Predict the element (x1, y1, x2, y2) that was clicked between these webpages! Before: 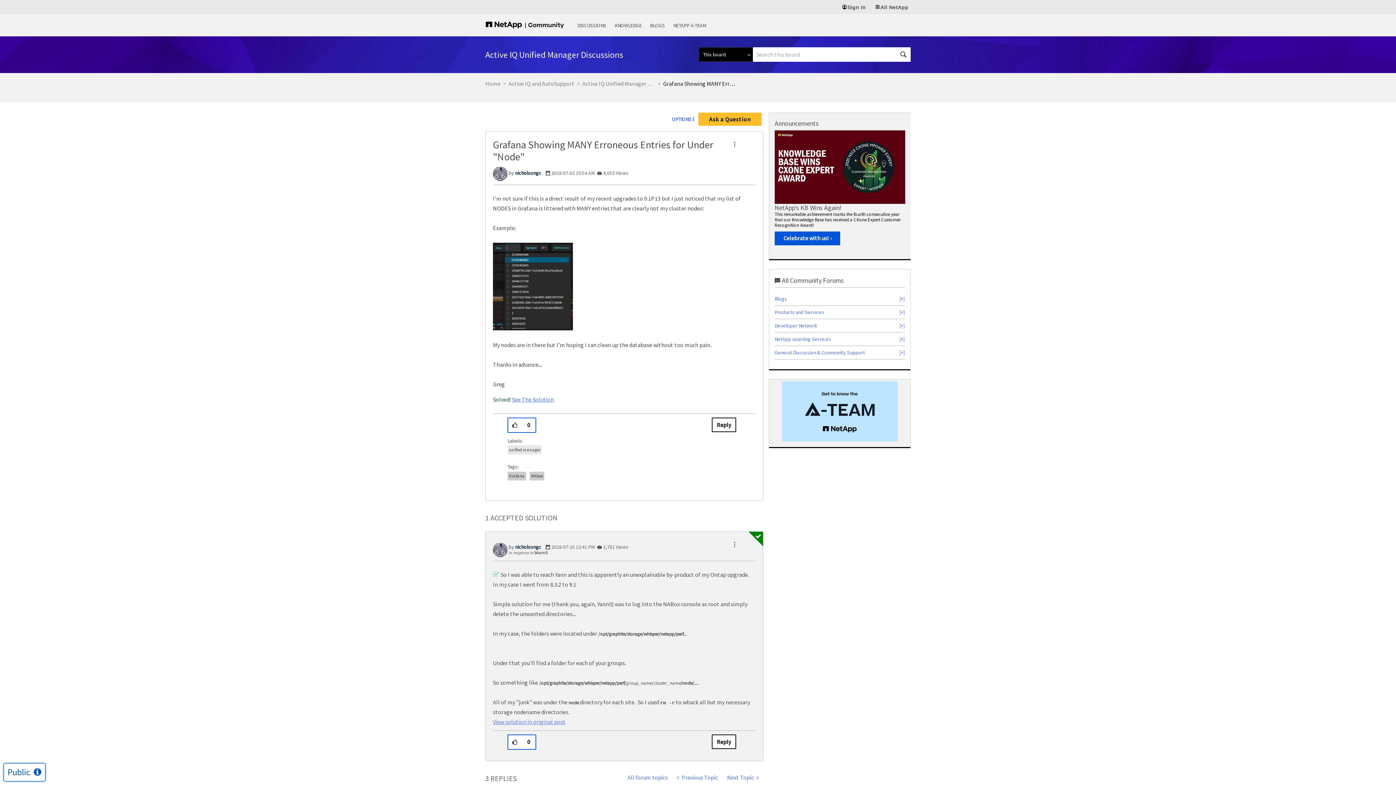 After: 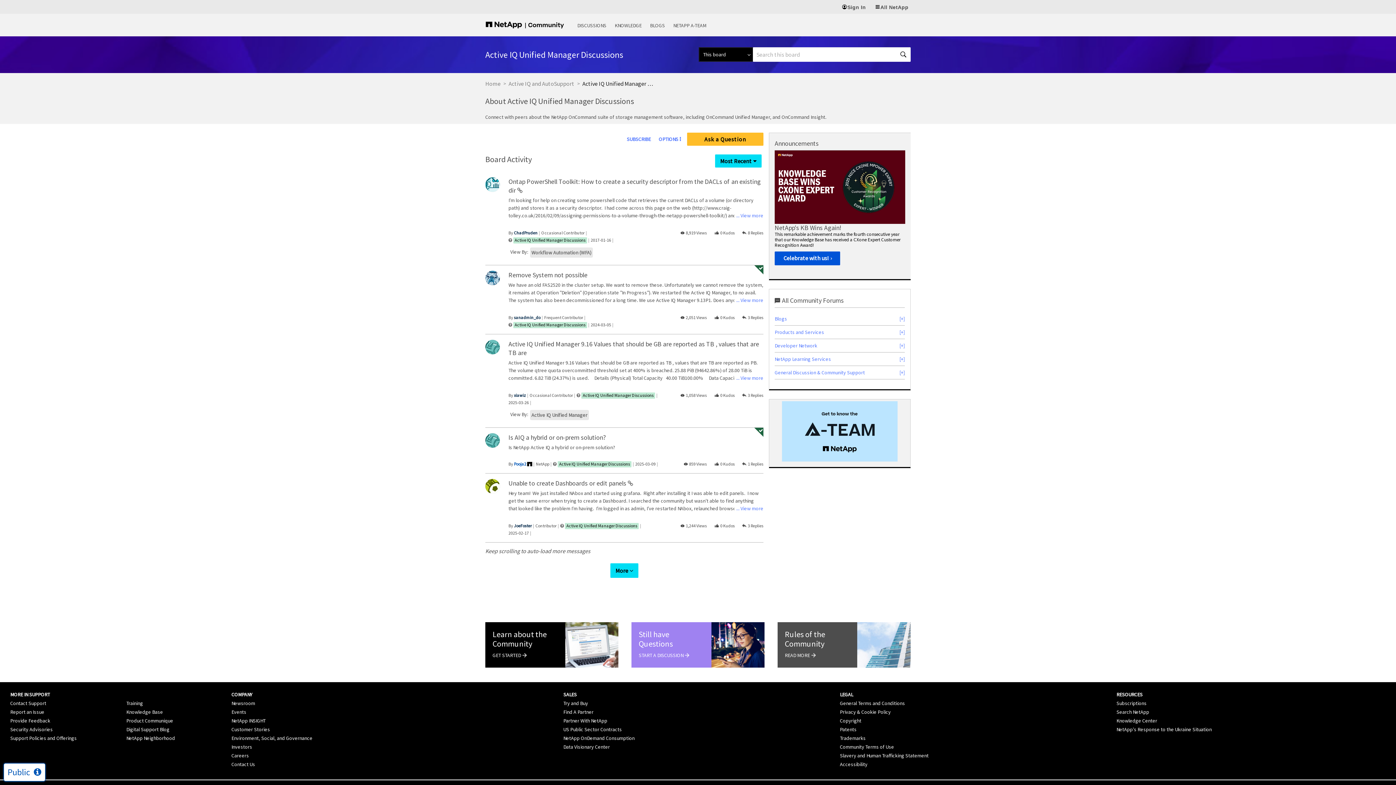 Action: label: Active IQ Unified Manager Discussions bbox: (582, 79, 655, 87)